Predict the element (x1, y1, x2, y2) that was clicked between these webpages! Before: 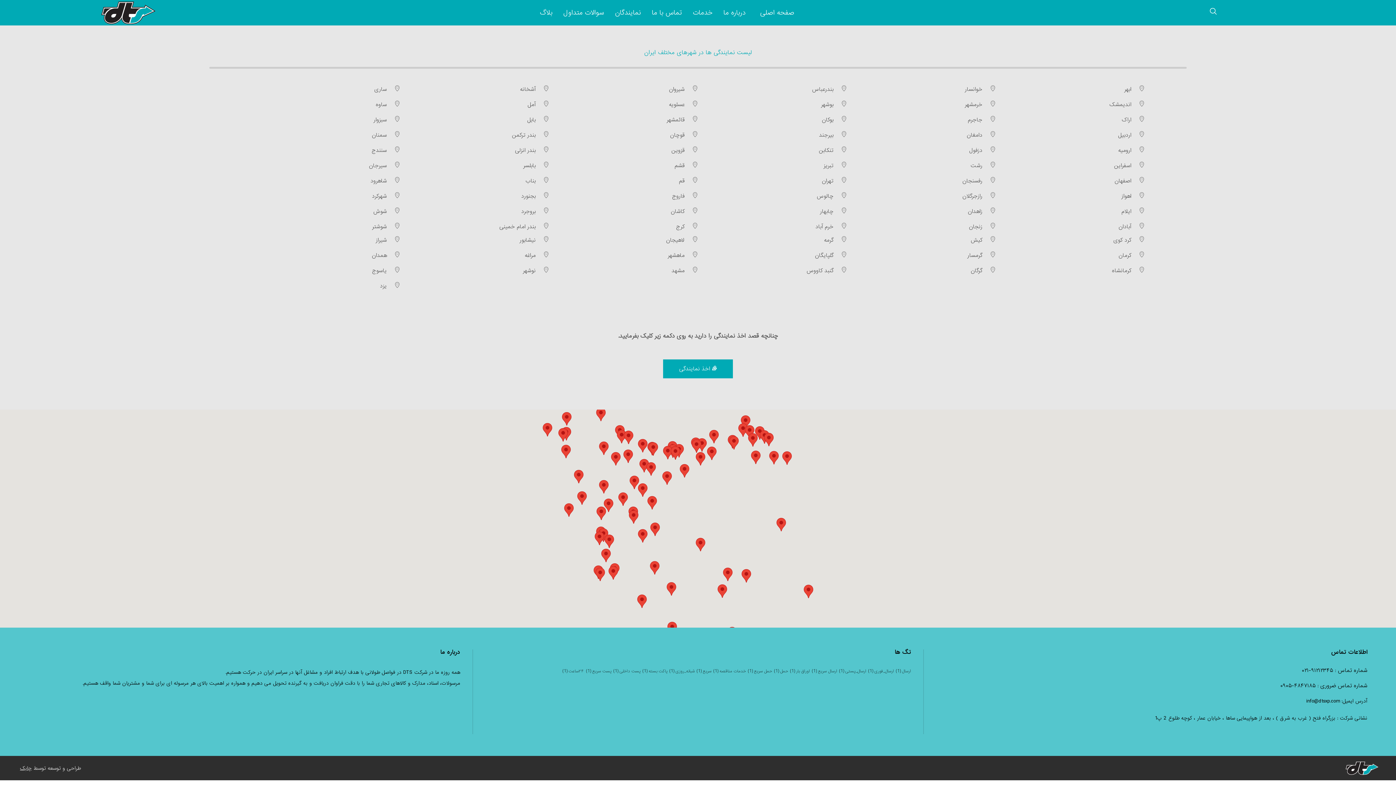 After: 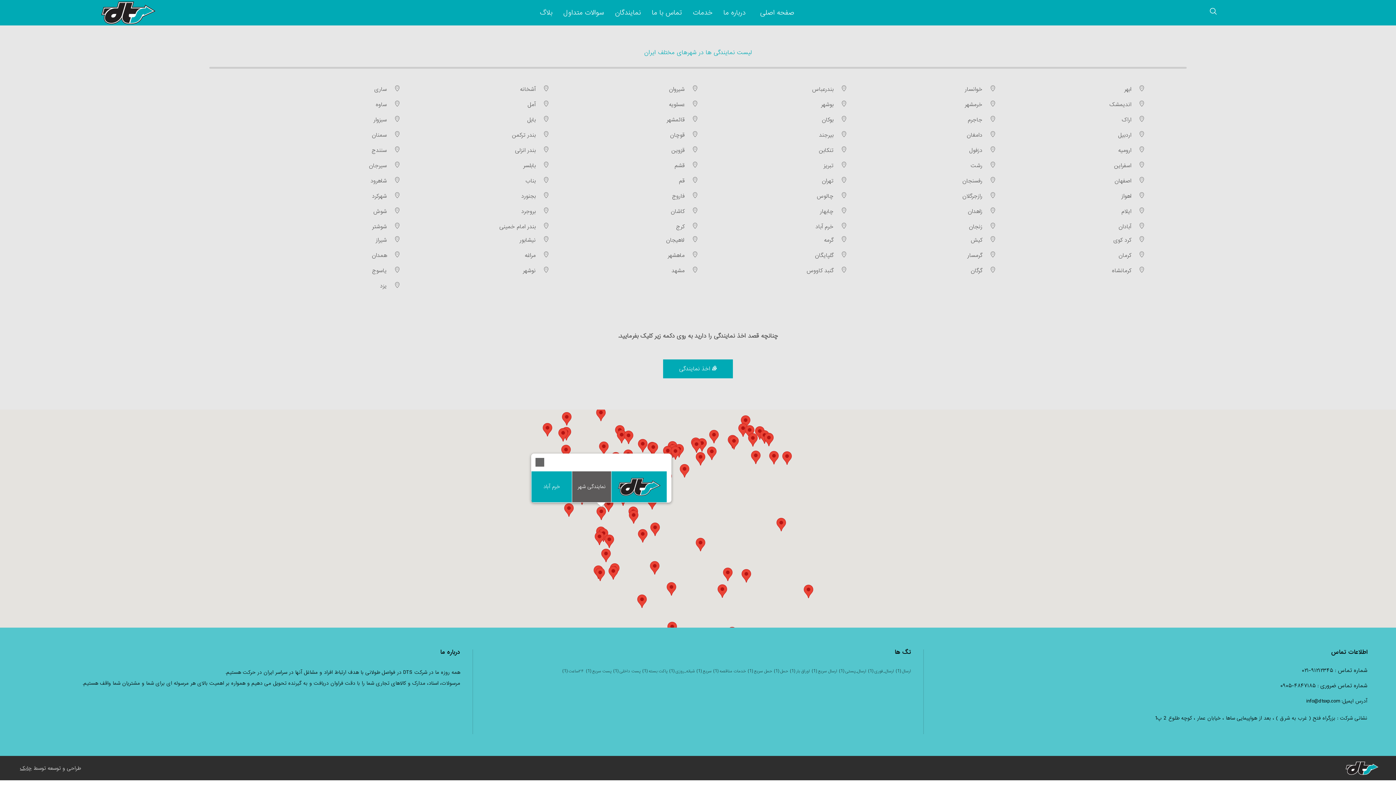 Action: bbox: (596, 506, 606, 520)